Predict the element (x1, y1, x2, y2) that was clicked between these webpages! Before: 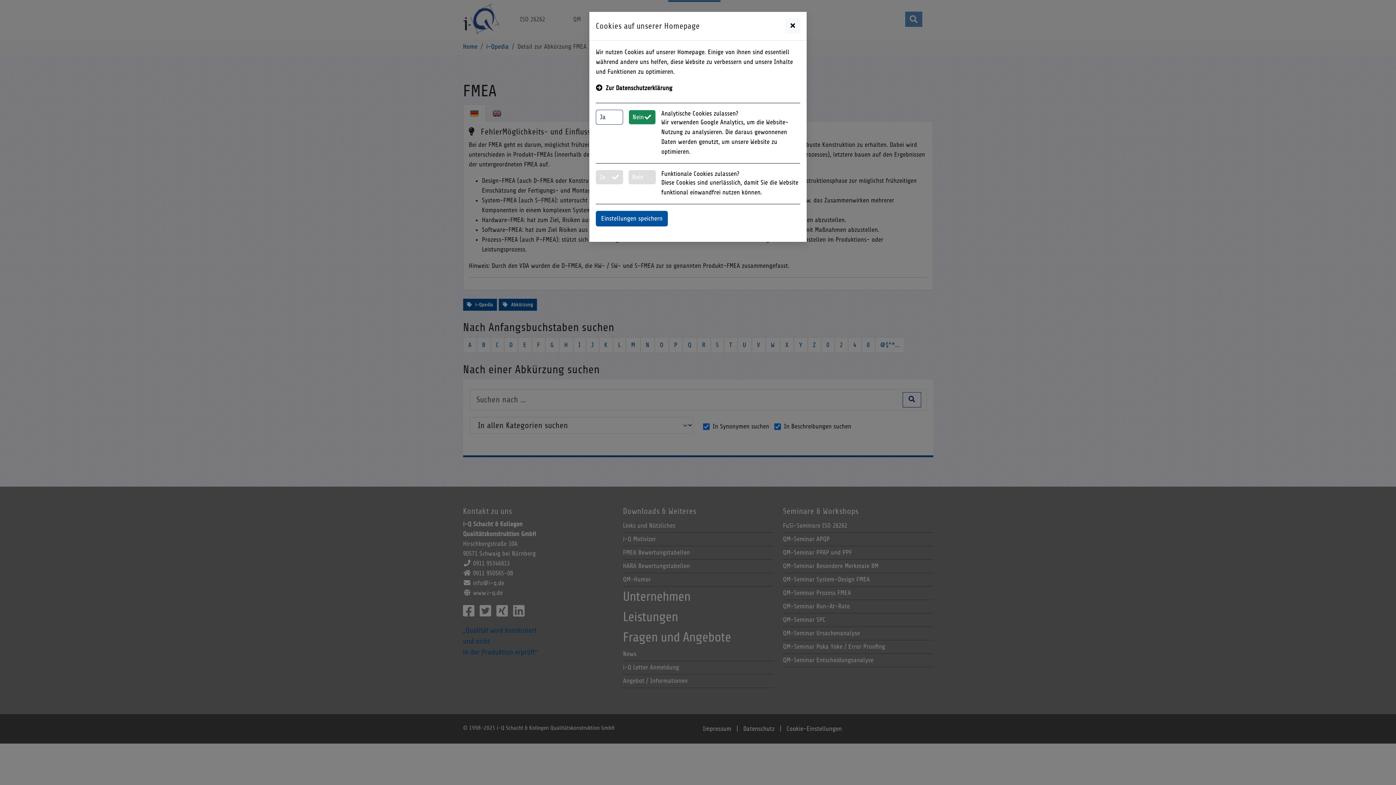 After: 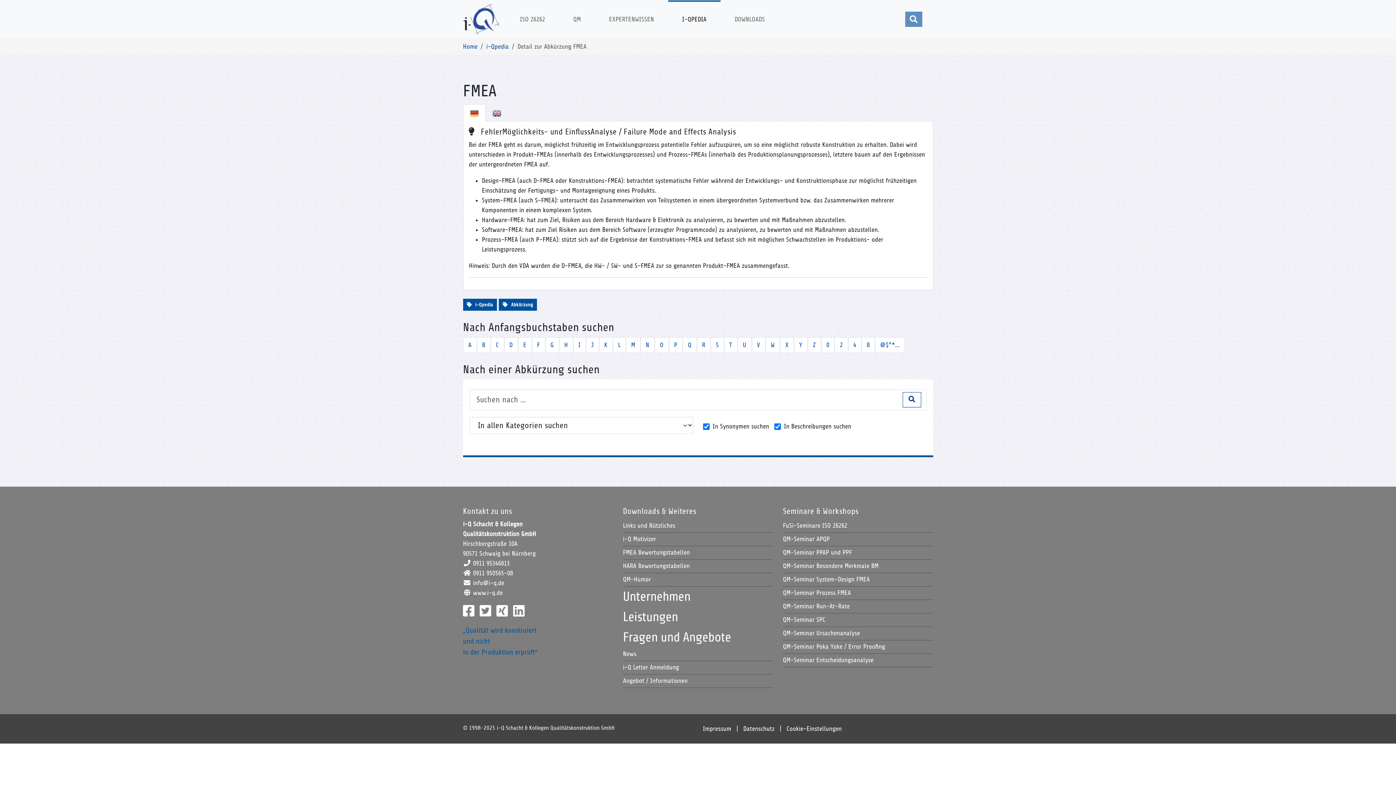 Action: bbox: (596, 210, 668, 226) label: Einstellungen speichern